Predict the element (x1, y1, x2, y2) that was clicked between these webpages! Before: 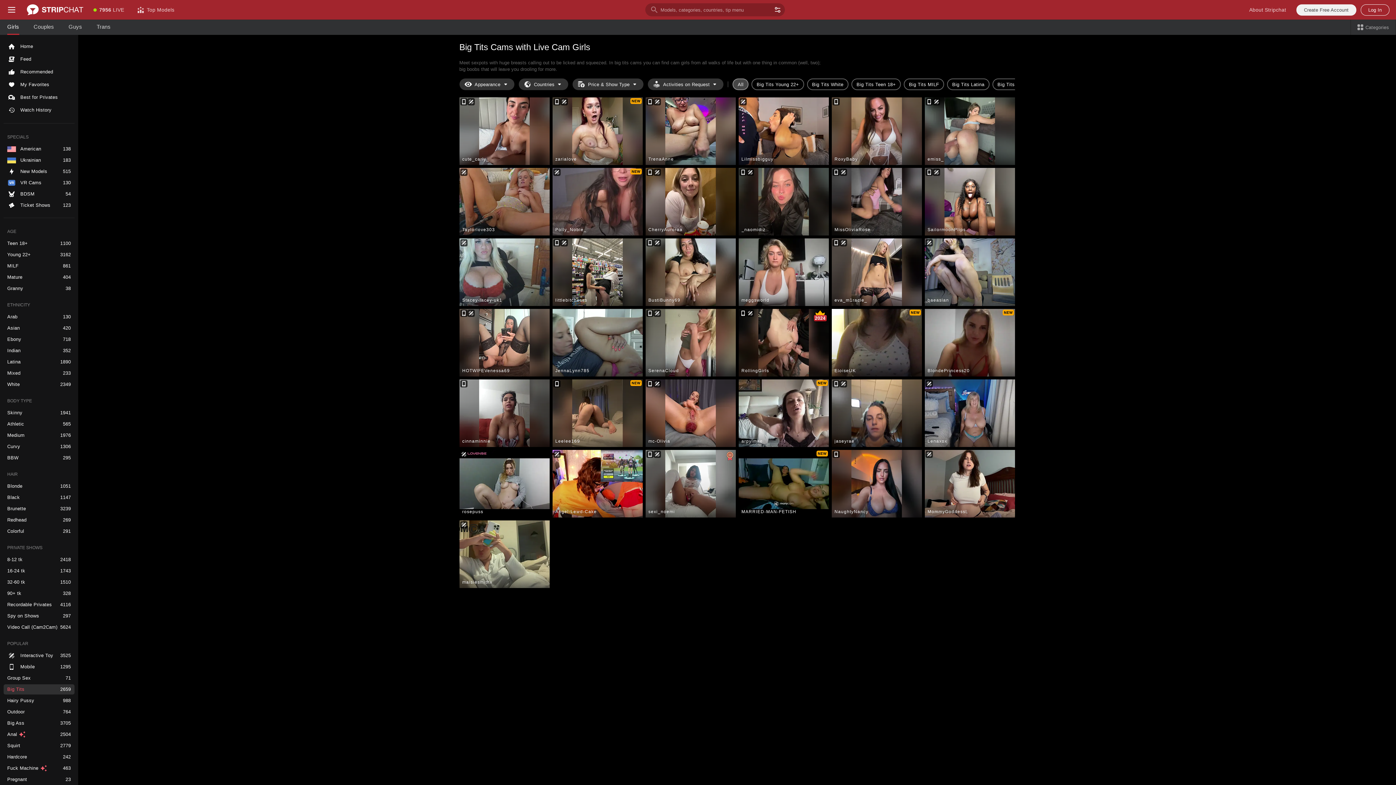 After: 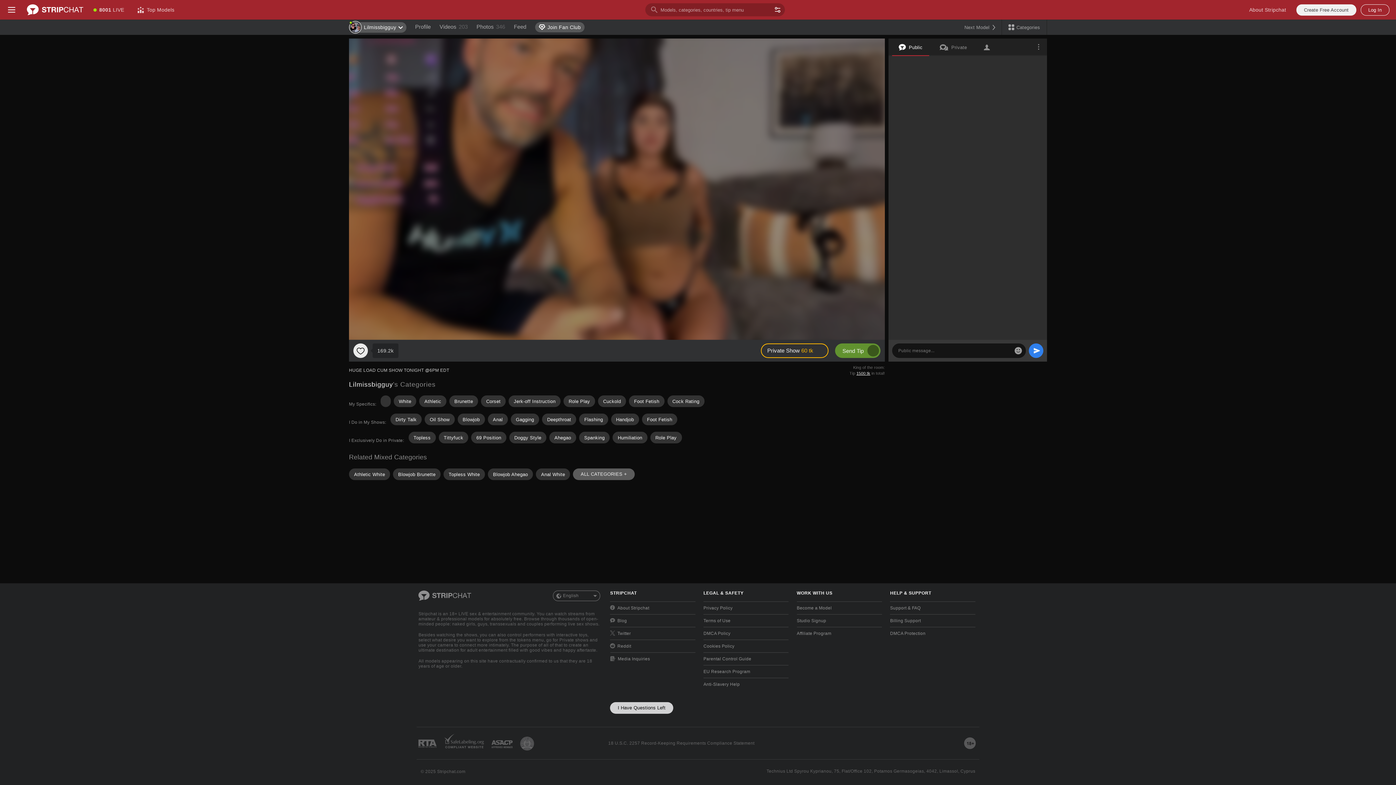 Action: bbox: (738, 97, 828, 165) label: Lilmissbigguy